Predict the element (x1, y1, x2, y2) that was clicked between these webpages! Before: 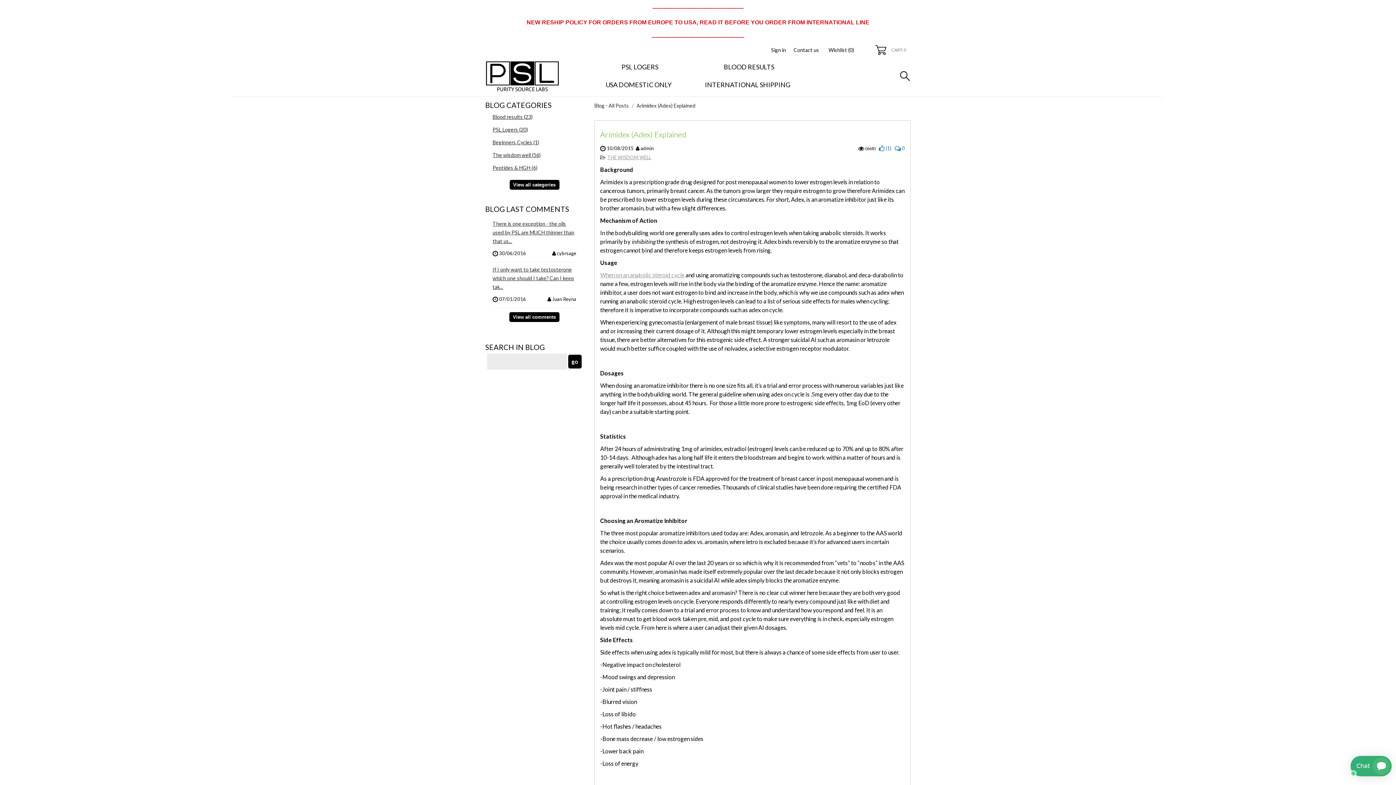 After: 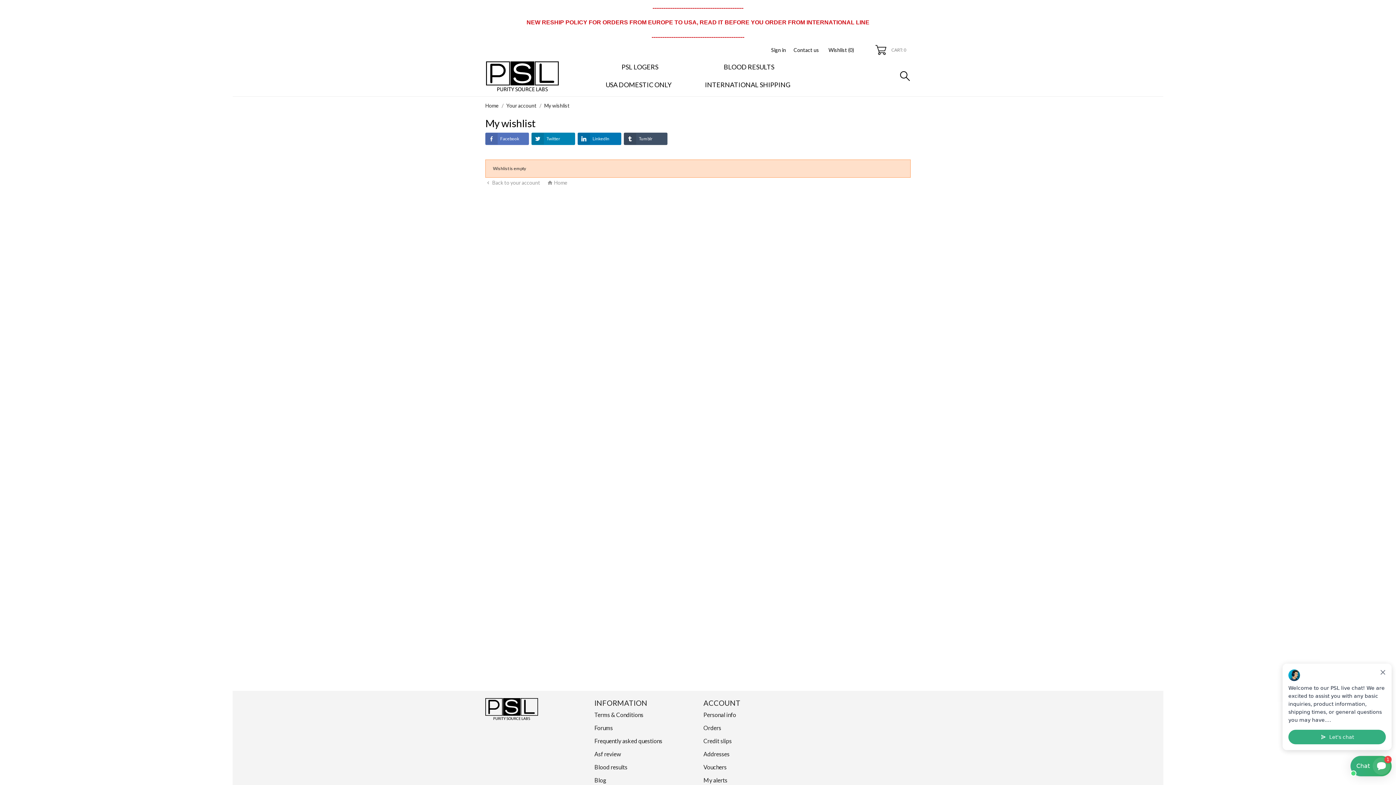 Action: bbox: (828, 46, 854, 53) label: Wishlist (0)